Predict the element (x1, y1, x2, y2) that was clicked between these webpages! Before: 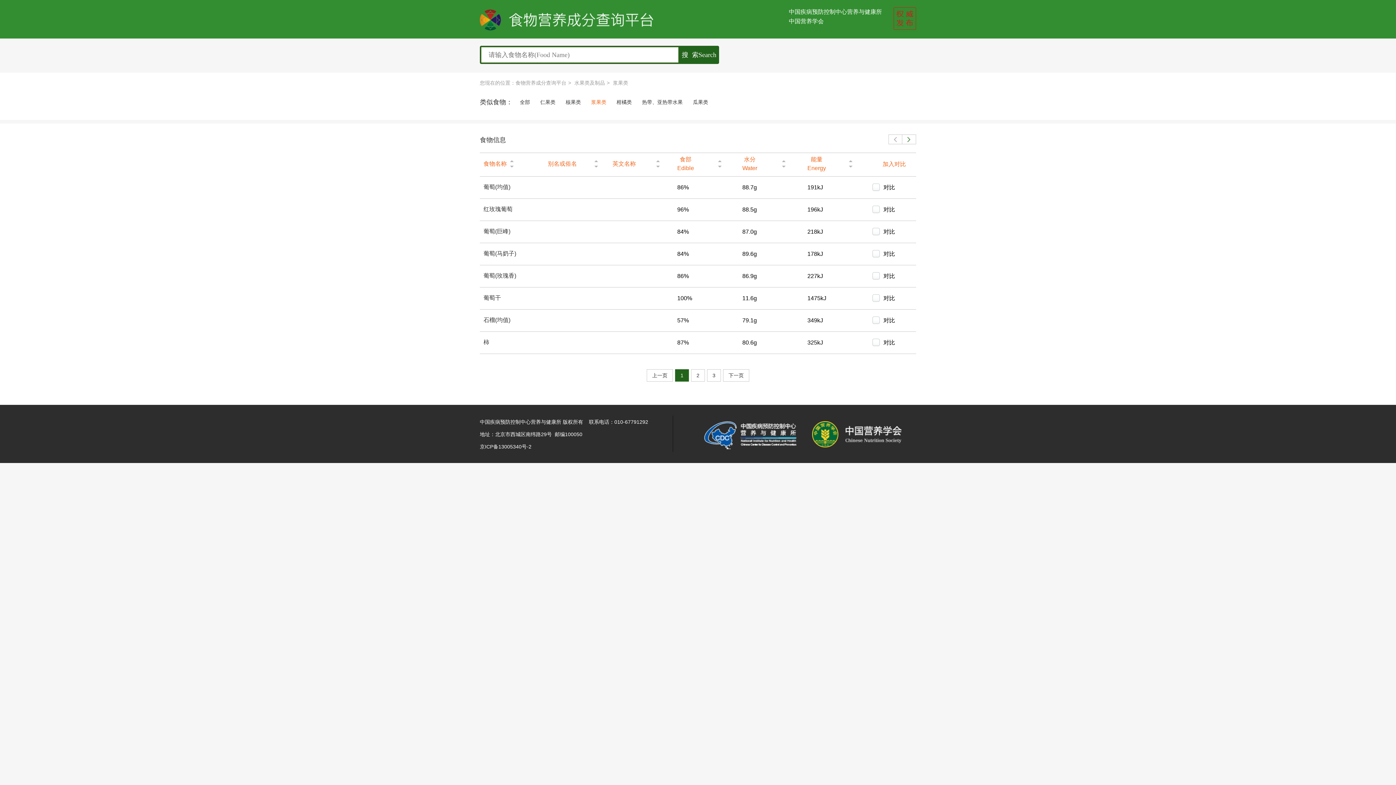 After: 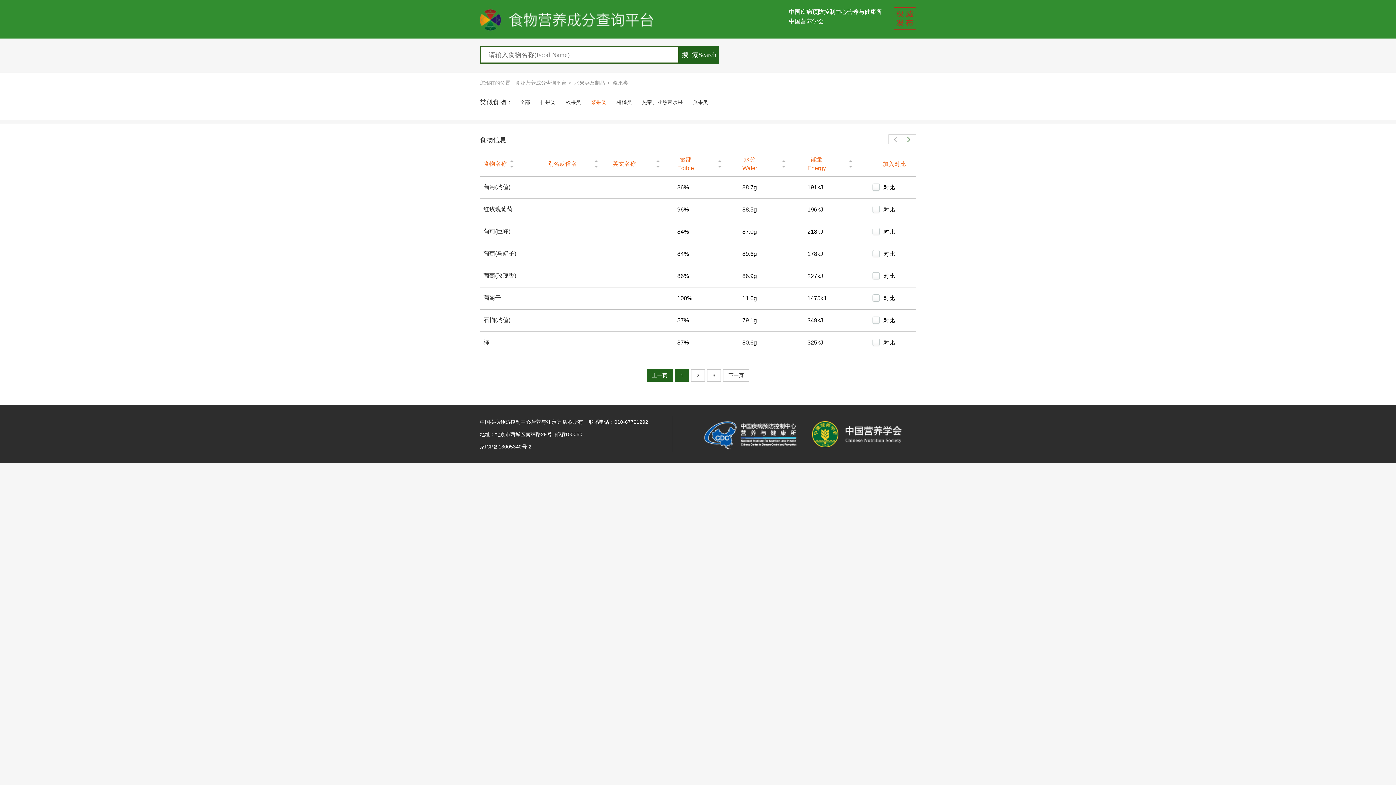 Action: label: 上一页 bbox: (646, 369, 673, 381)